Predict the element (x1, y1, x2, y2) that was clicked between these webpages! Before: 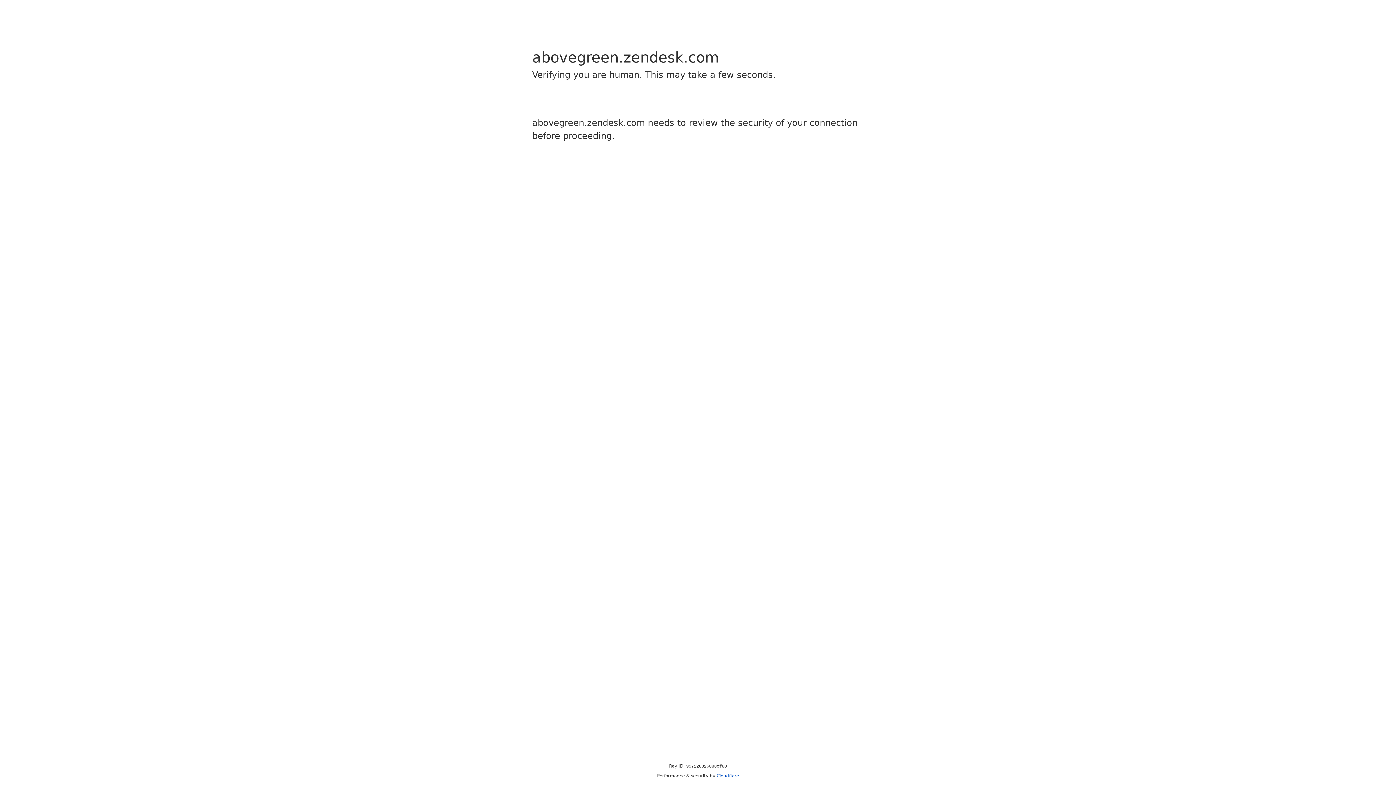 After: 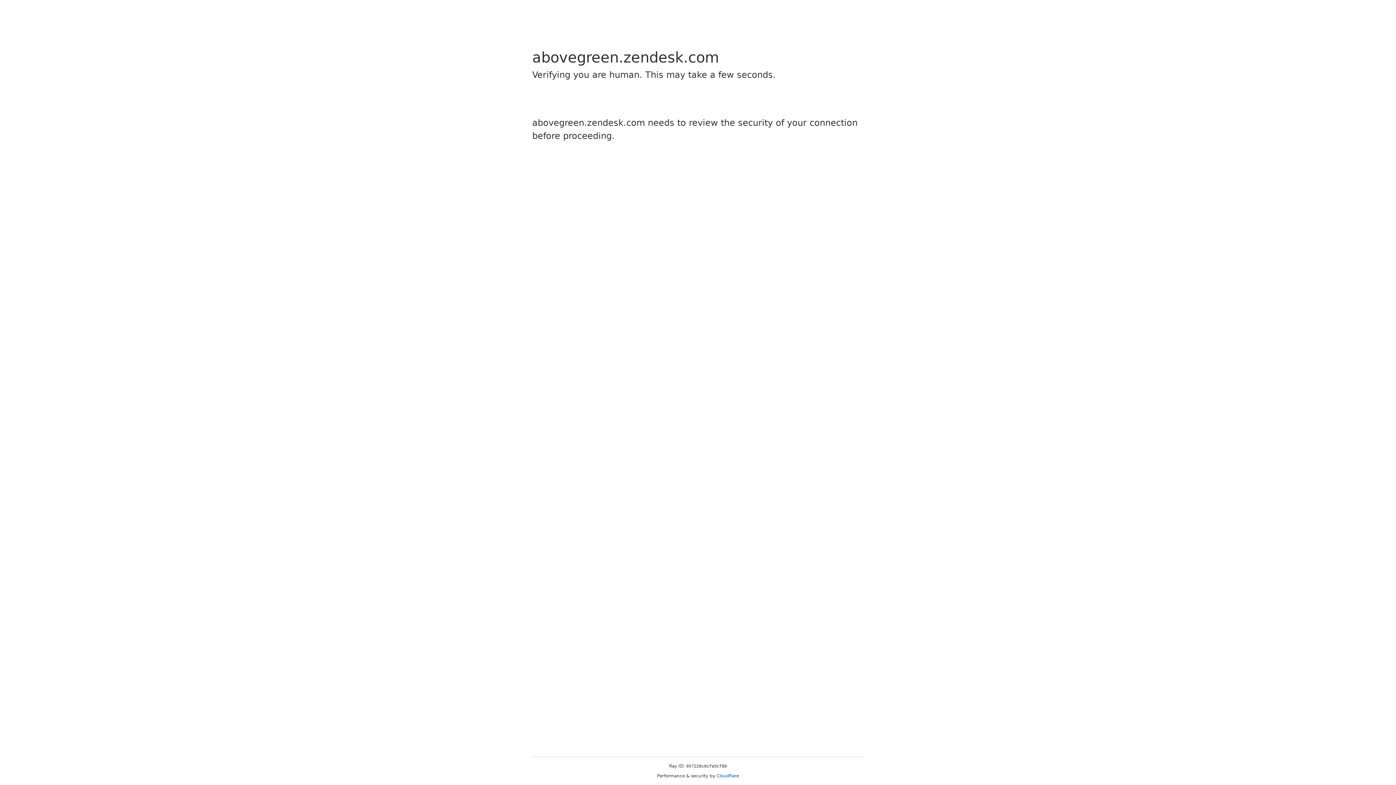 Action: label: Cloudflare bbox: (716, 773, 739, 778)